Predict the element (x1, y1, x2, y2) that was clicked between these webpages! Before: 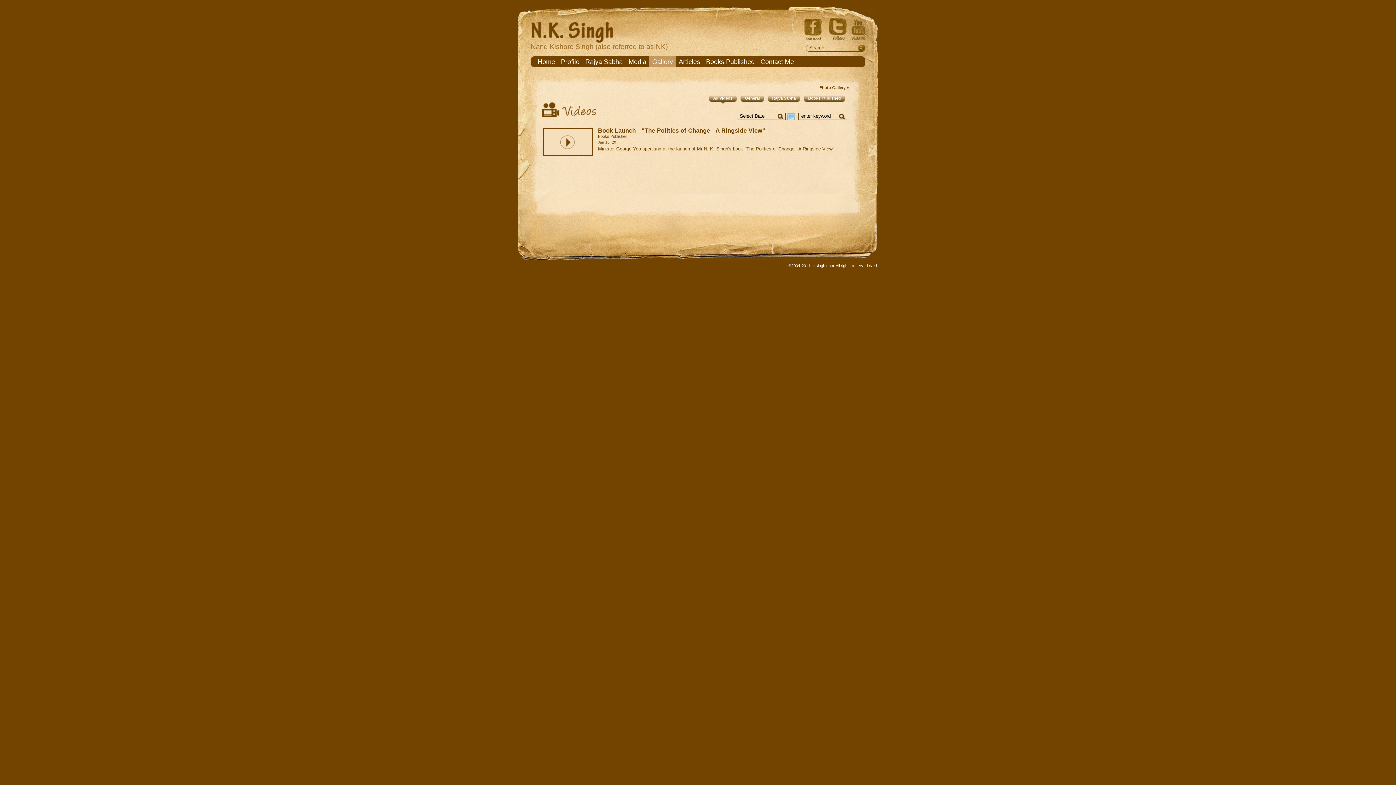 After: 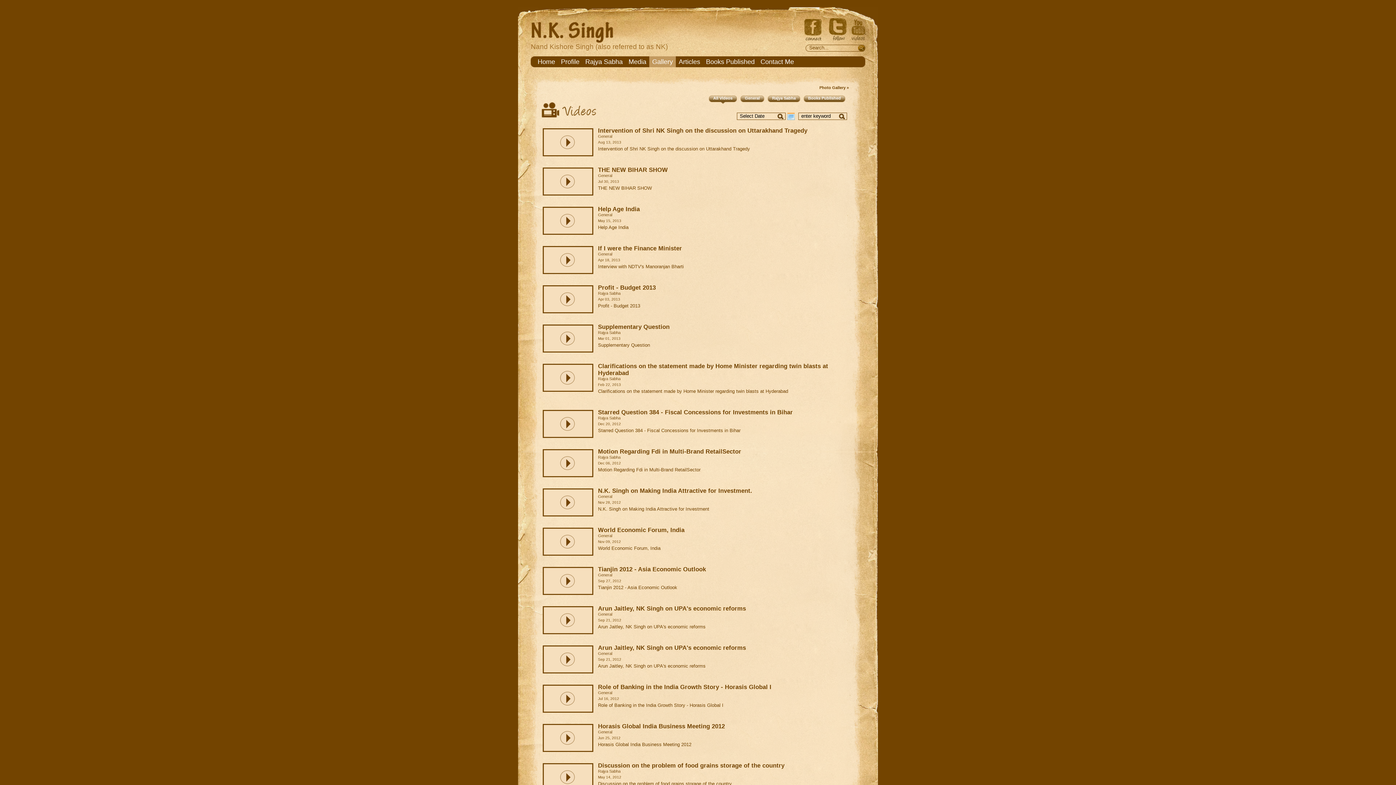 Action: bbox: (712, 95, 734, 102) label: All Videos